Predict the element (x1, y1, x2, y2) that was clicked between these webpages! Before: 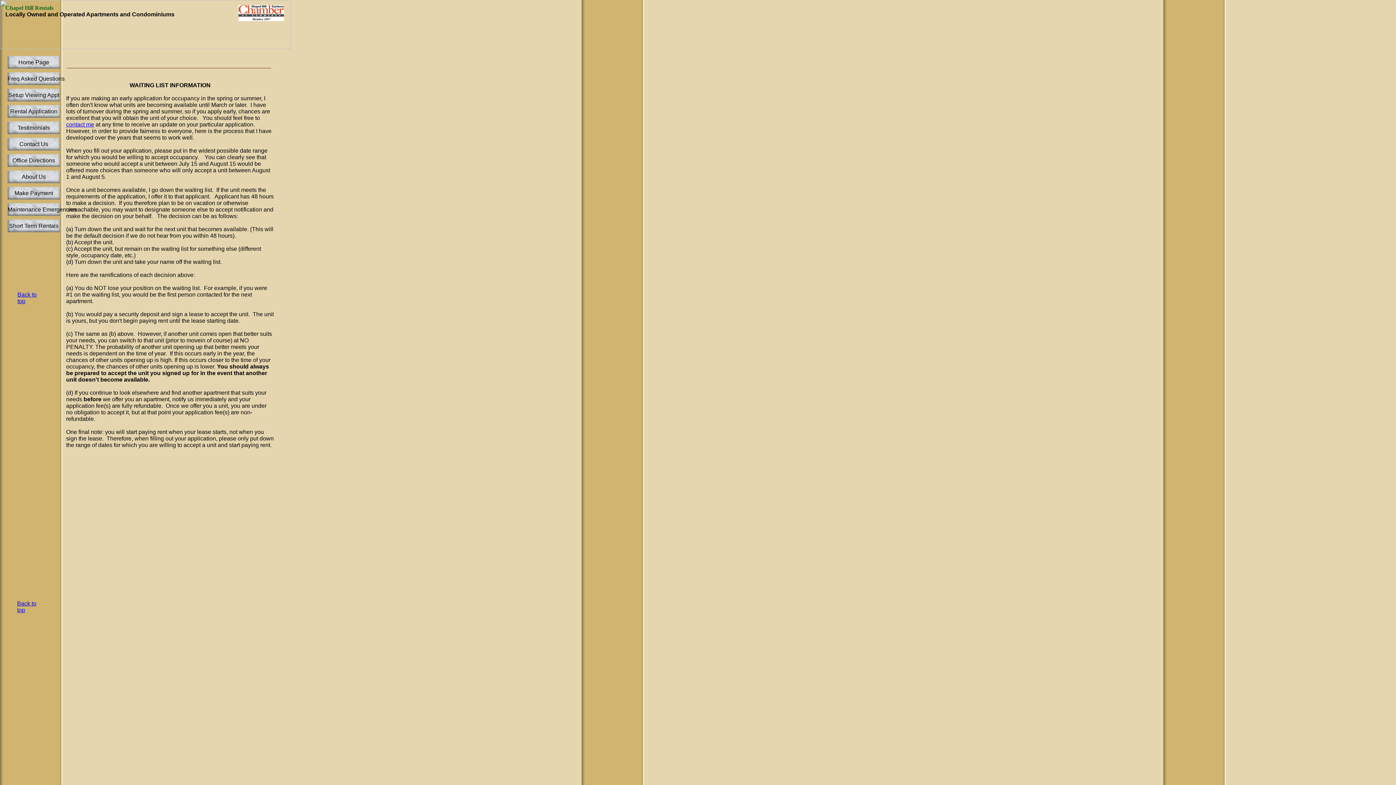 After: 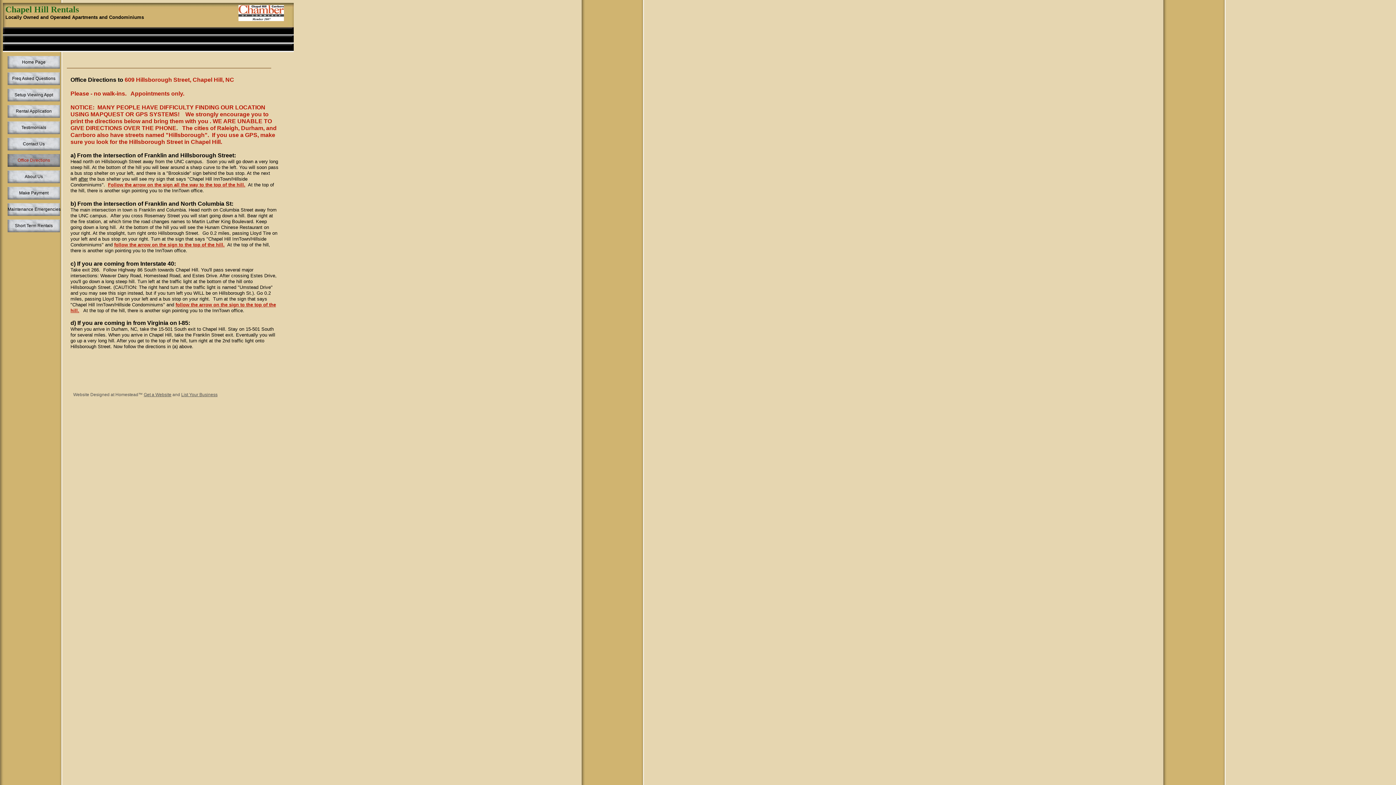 Action: bbox: (7, 154, 60, 166) label: Office Directions